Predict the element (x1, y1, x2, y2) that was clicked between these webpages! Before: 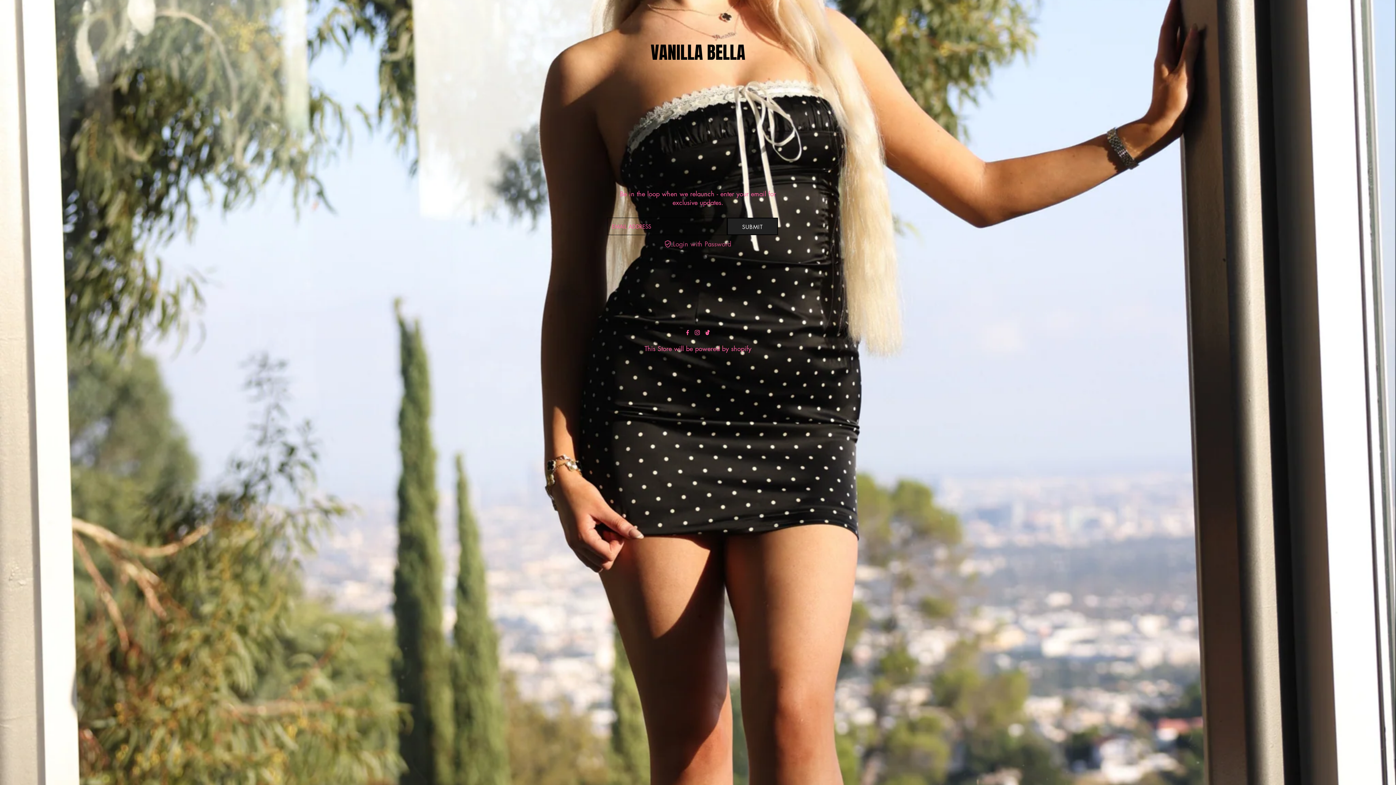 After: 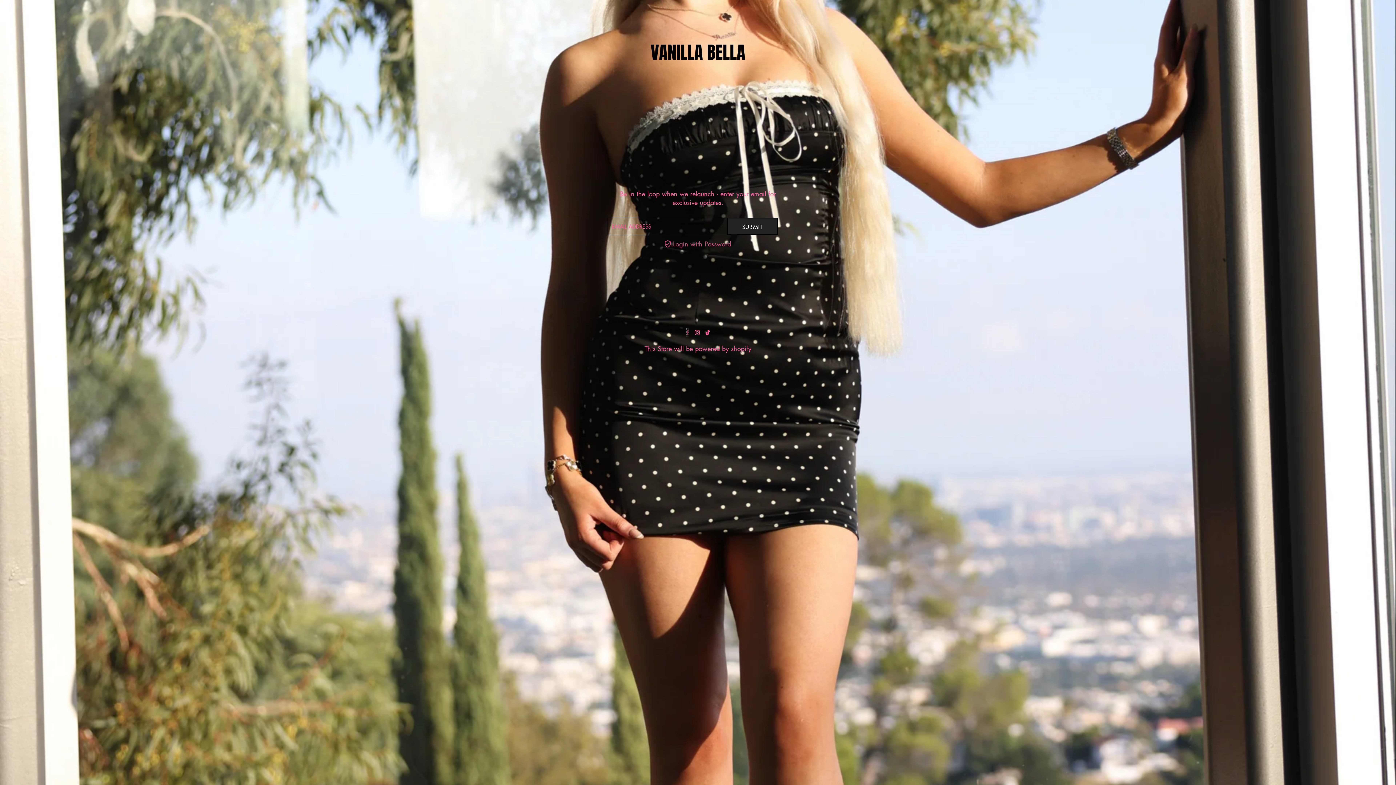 Action: label: Facebook bbox: (686, 328, 689, 337)